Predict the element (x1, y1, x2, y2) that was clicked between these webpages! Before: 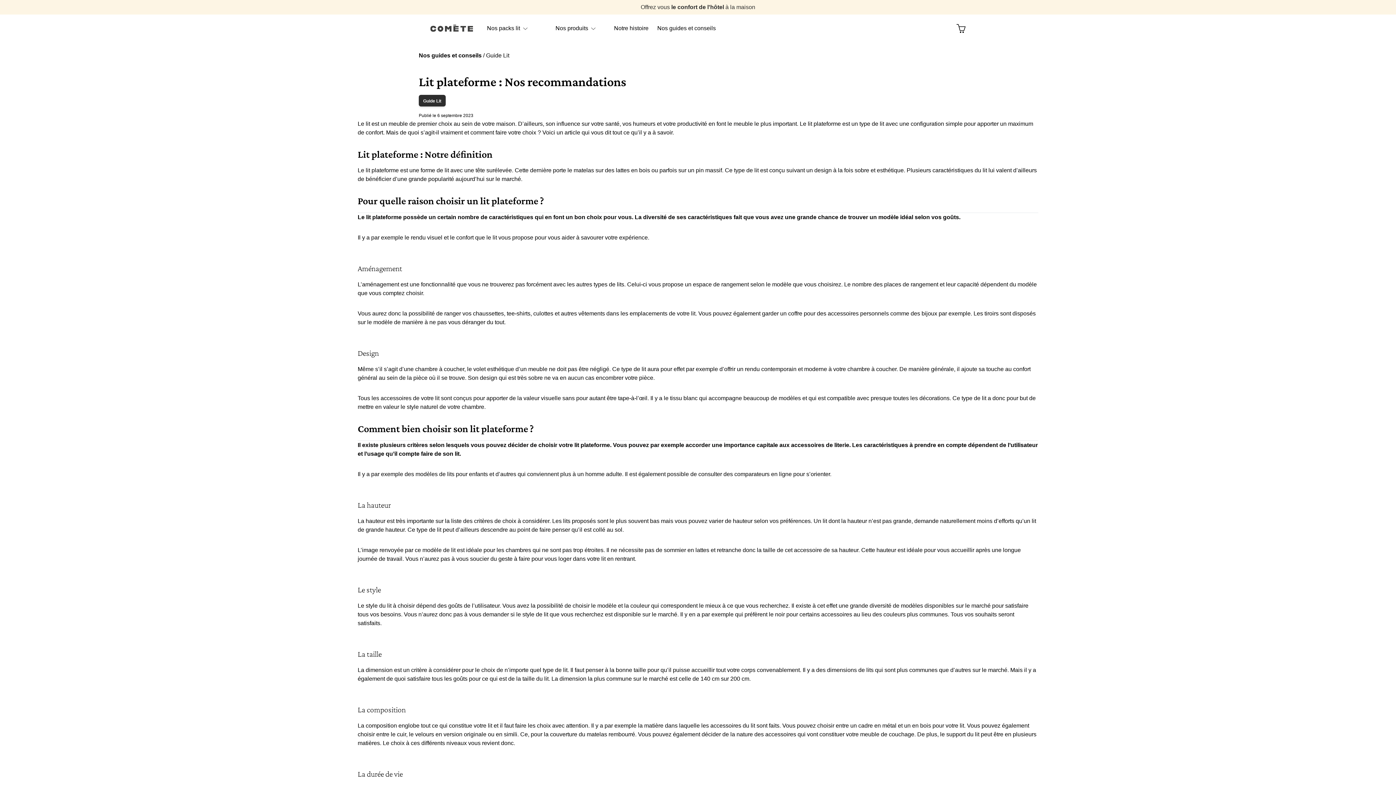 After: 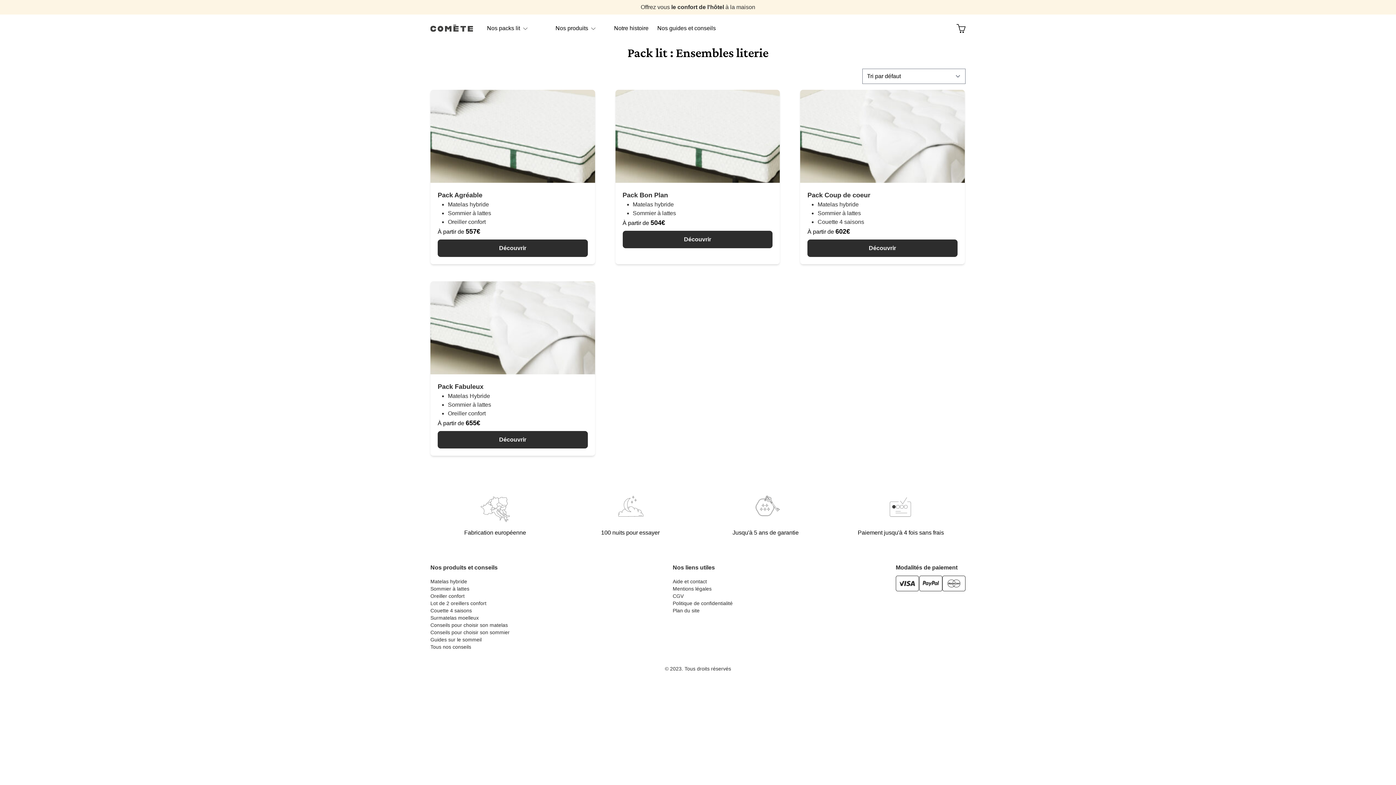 Action: bbox: (473, 21, 541, 35) label: Nos packs lit